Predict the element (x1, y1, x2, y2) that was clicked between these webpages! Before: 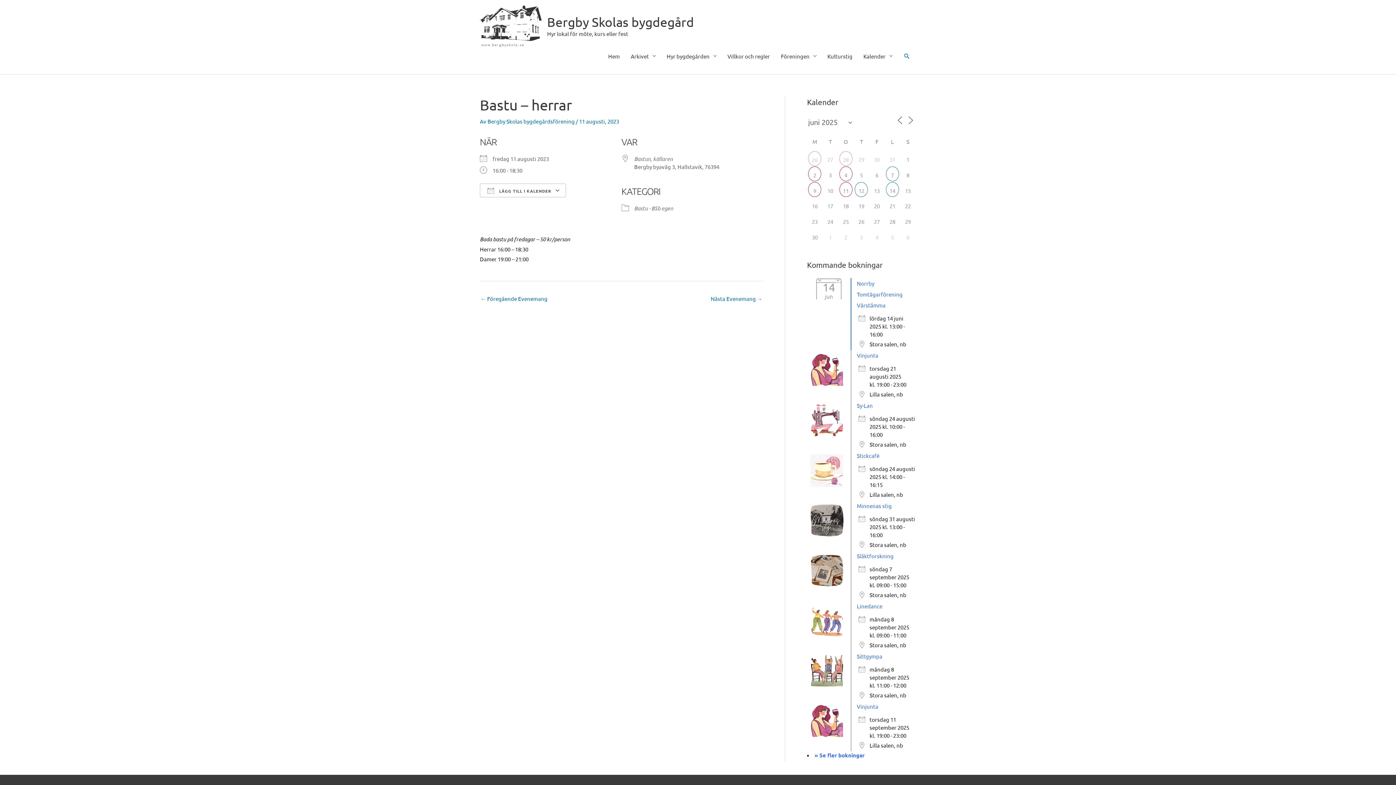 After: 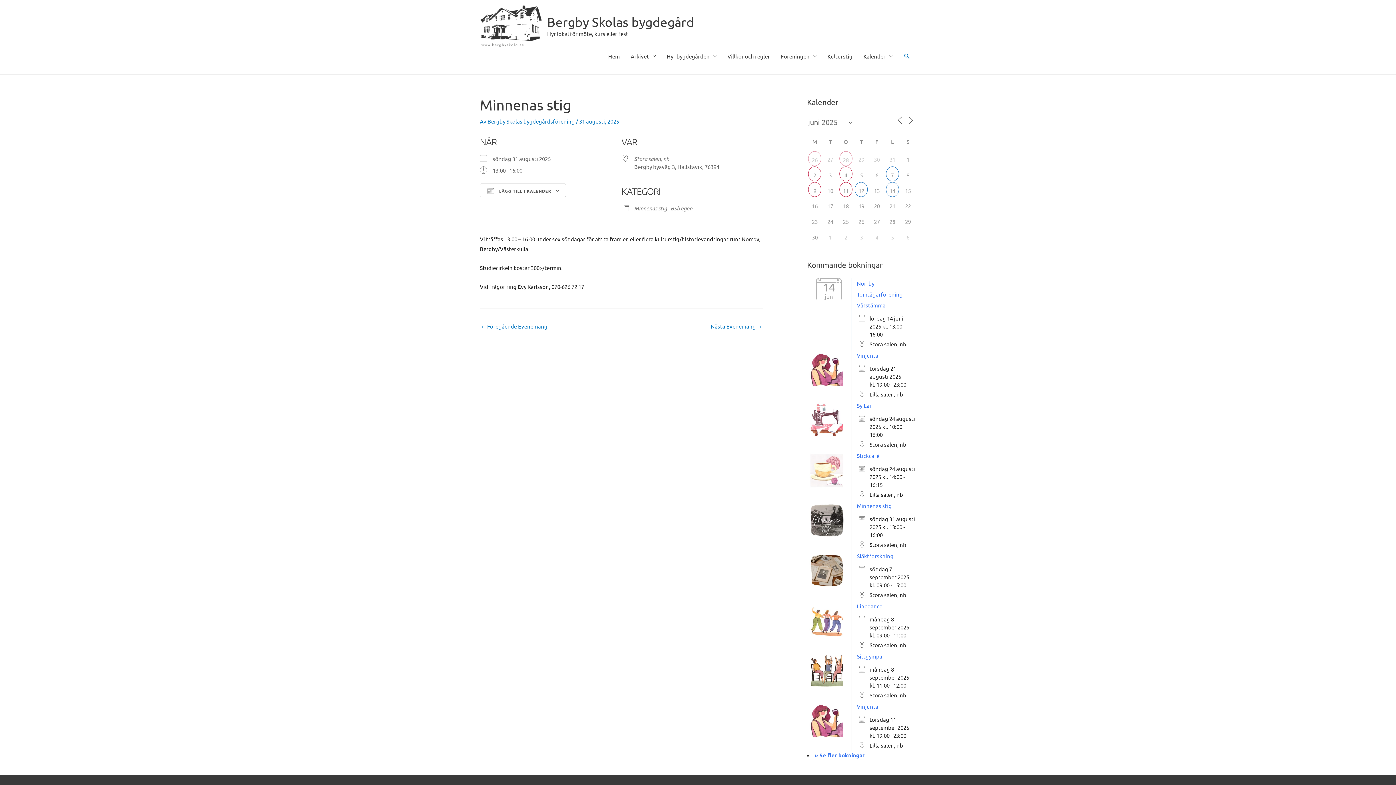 Action: bbox: (857, 502, 892, 509) label: Minnenas stig